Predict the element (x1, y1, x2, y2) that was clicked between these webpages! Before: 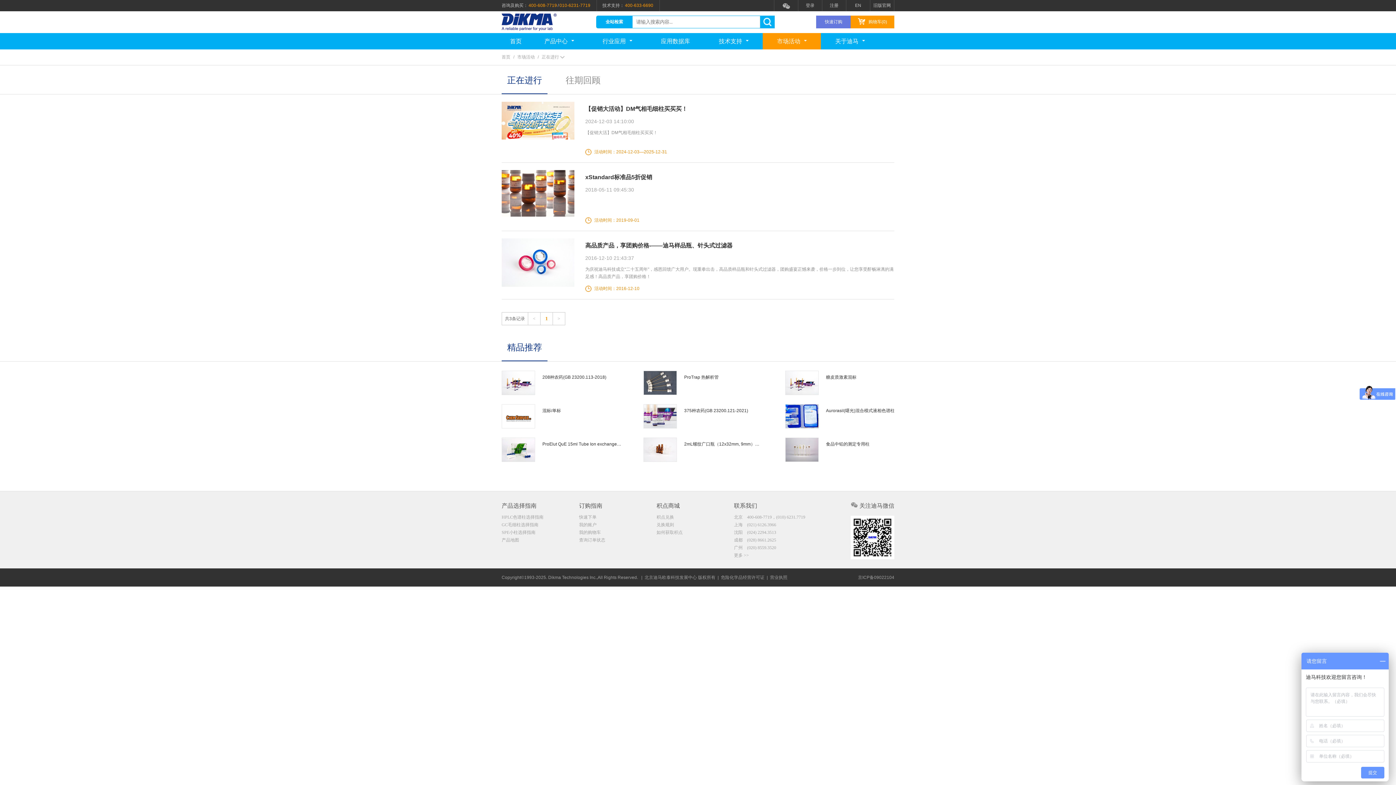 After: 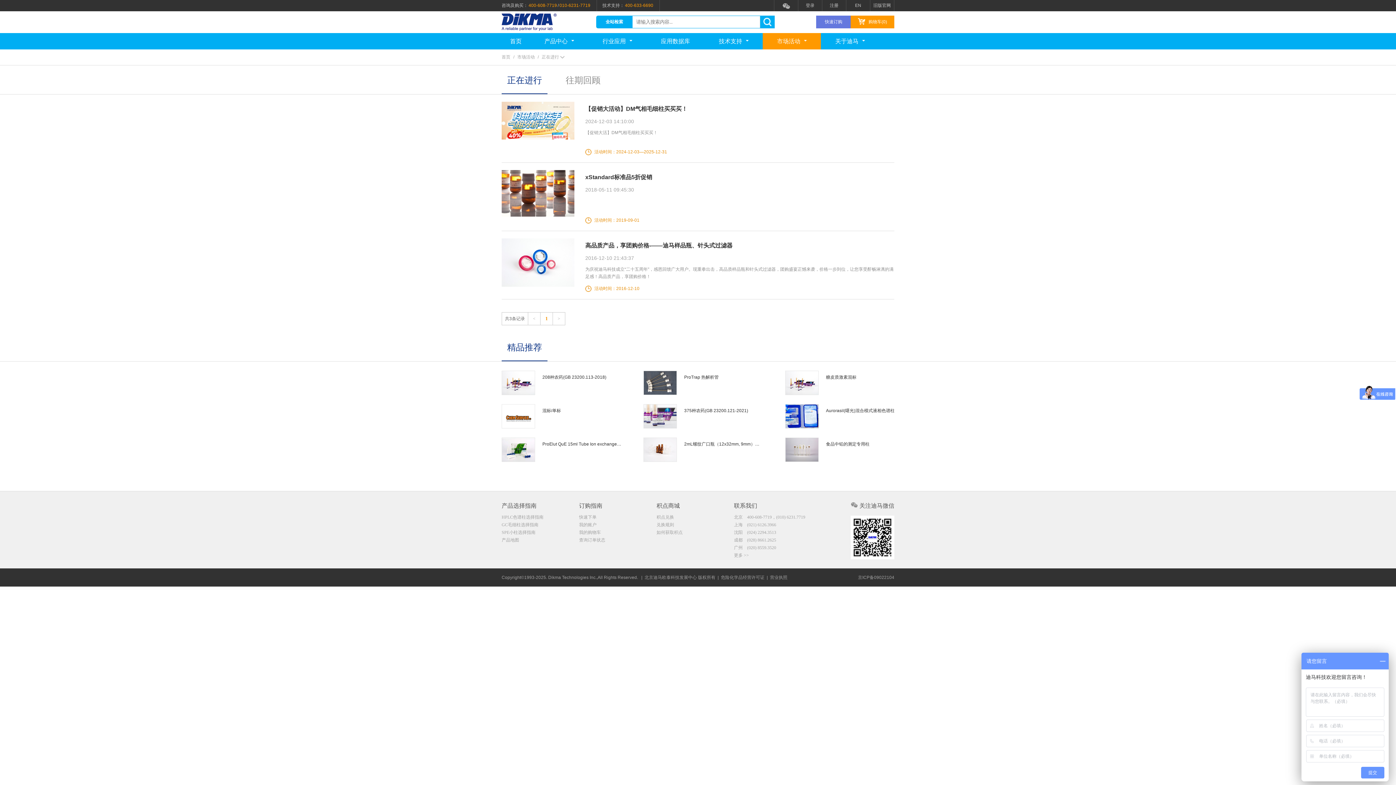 Action: bbox: (528, 2, 557, 8) label: 400-608-7719